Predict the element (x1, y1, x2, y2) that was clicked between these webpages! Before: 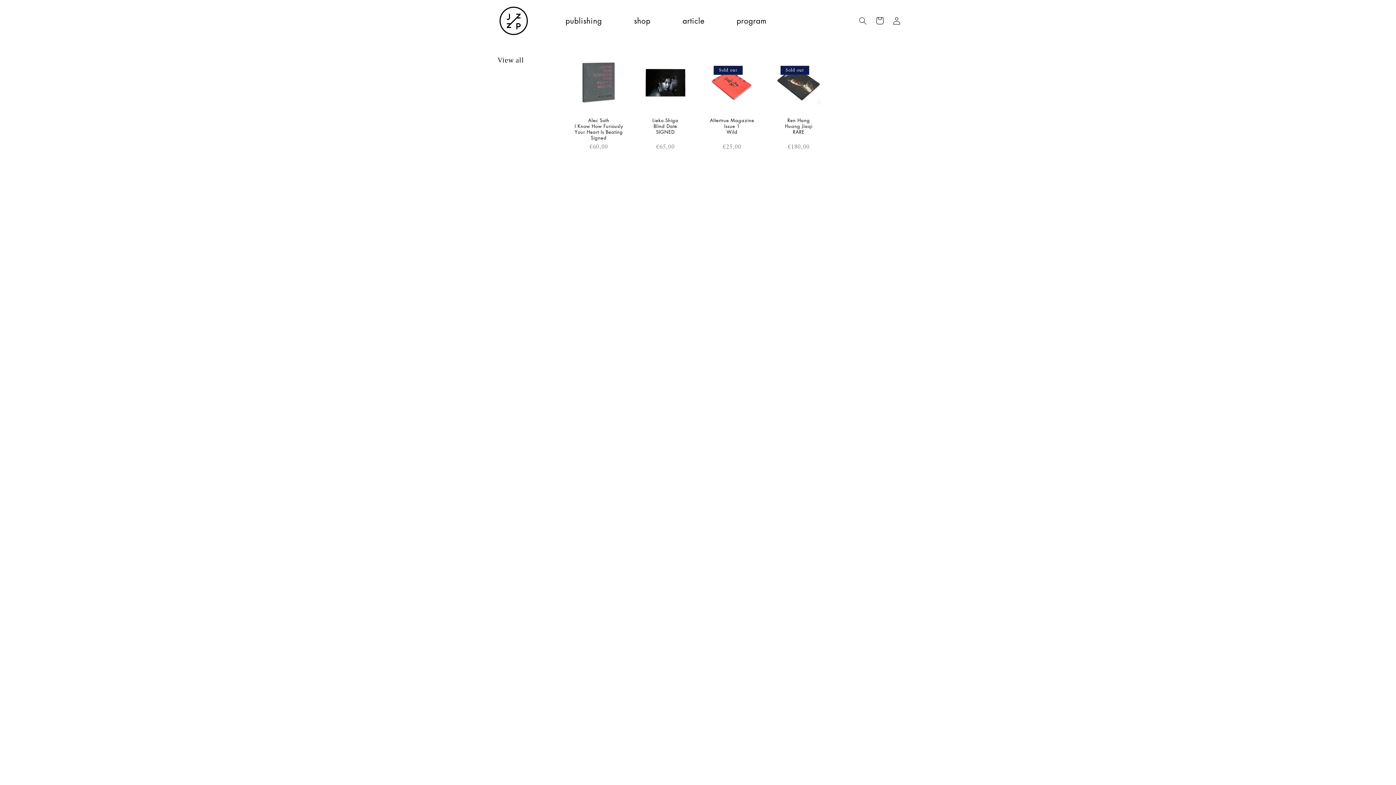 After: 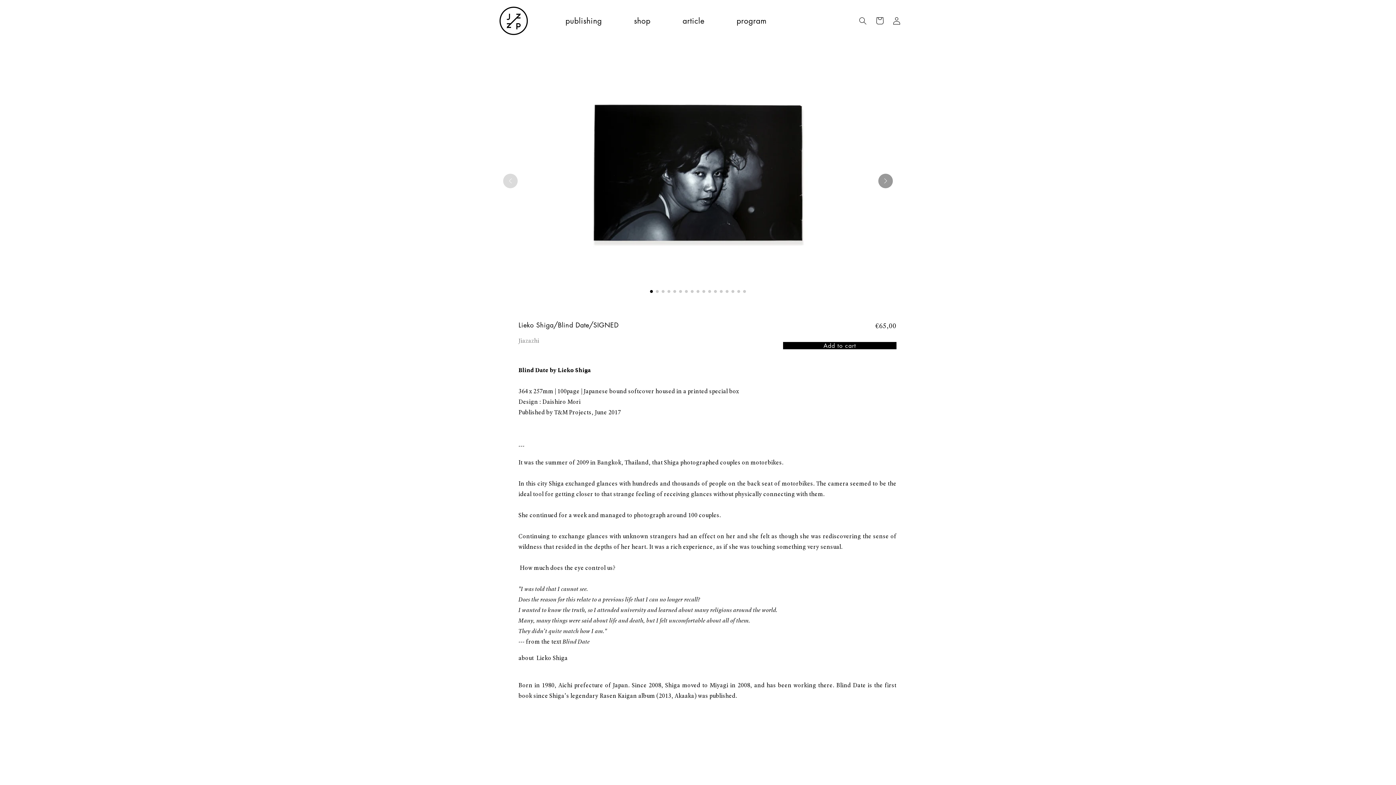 Action: bbox: (637, 117, 693, 134) label: Lieko Shiga
Blind Date
SIGNED